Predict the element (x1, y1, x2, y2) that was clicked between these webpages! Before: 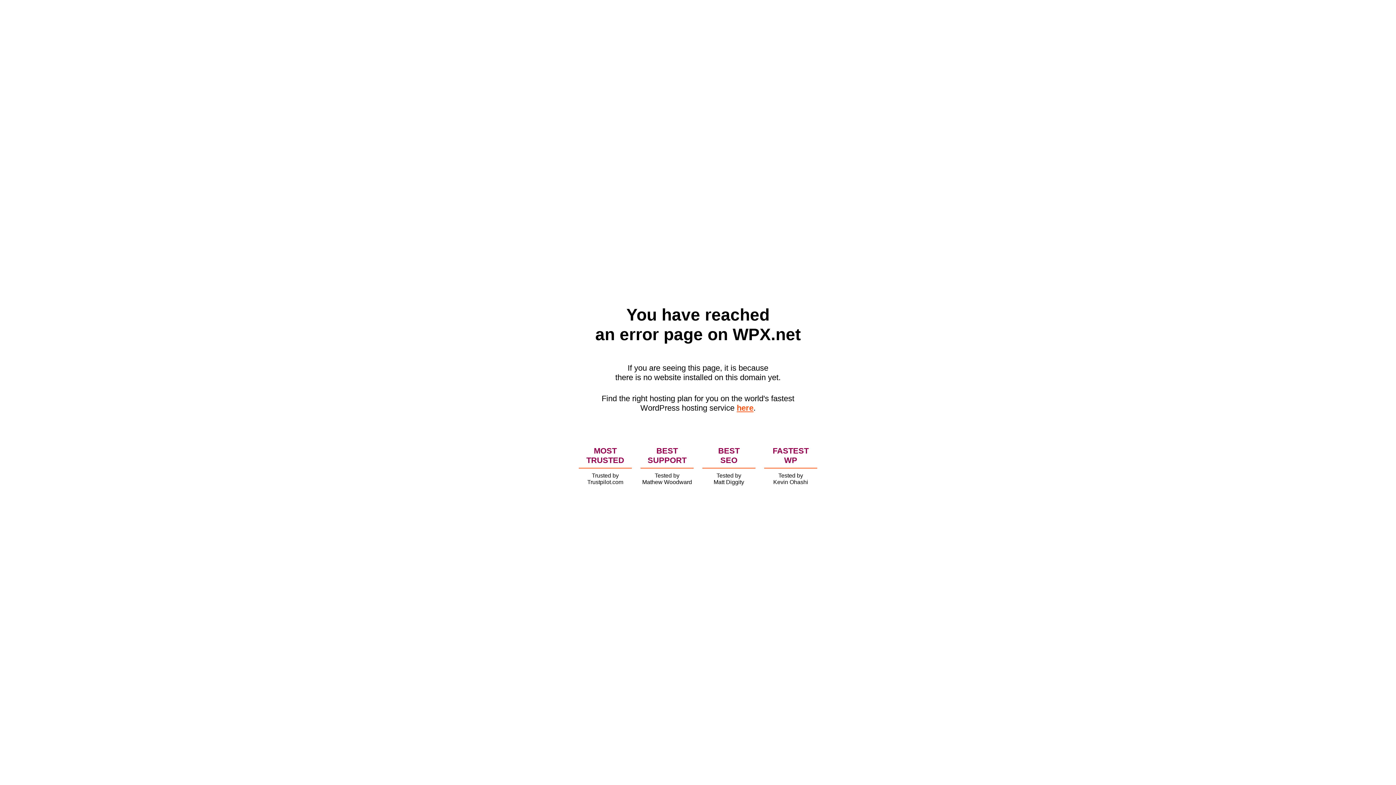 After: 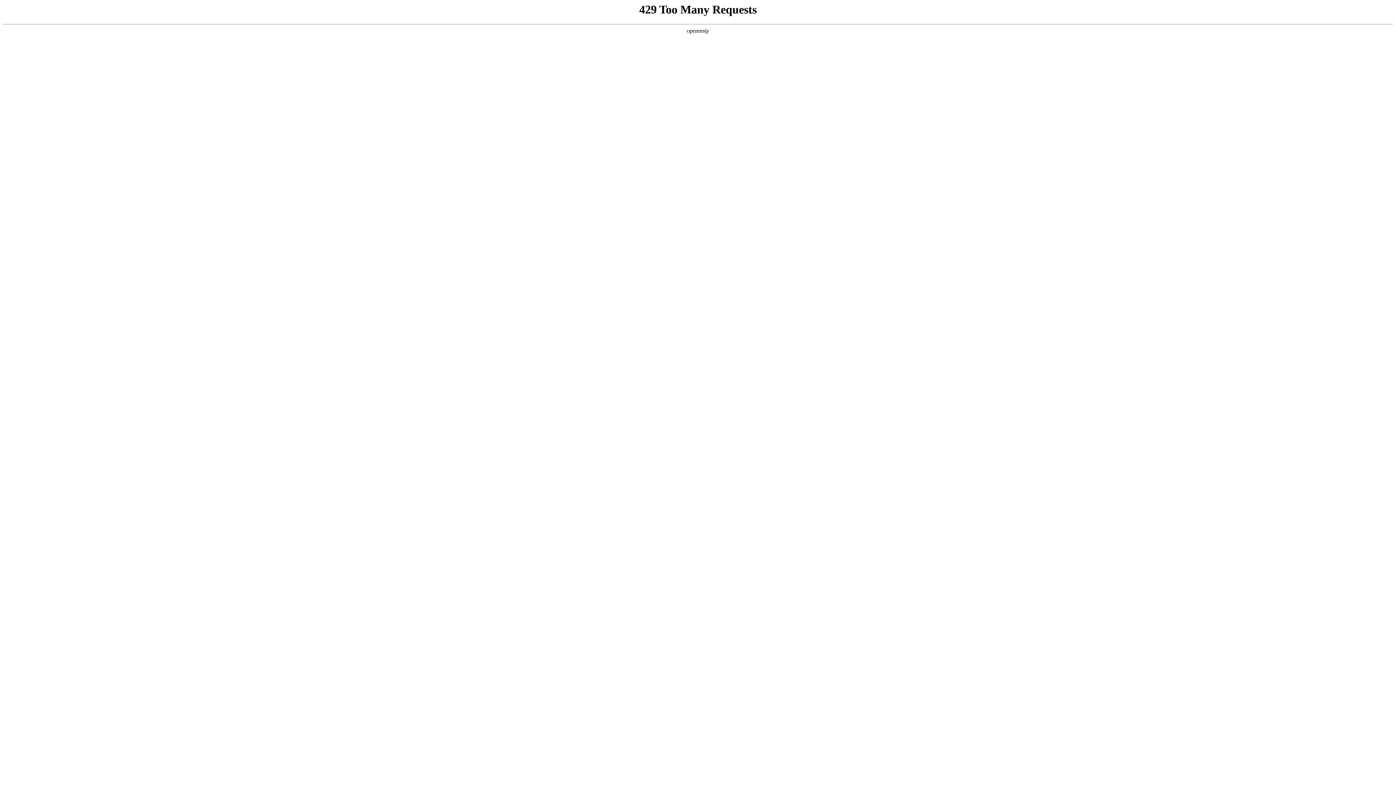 Action: bbox: (736, 403, 753, 412) label: here